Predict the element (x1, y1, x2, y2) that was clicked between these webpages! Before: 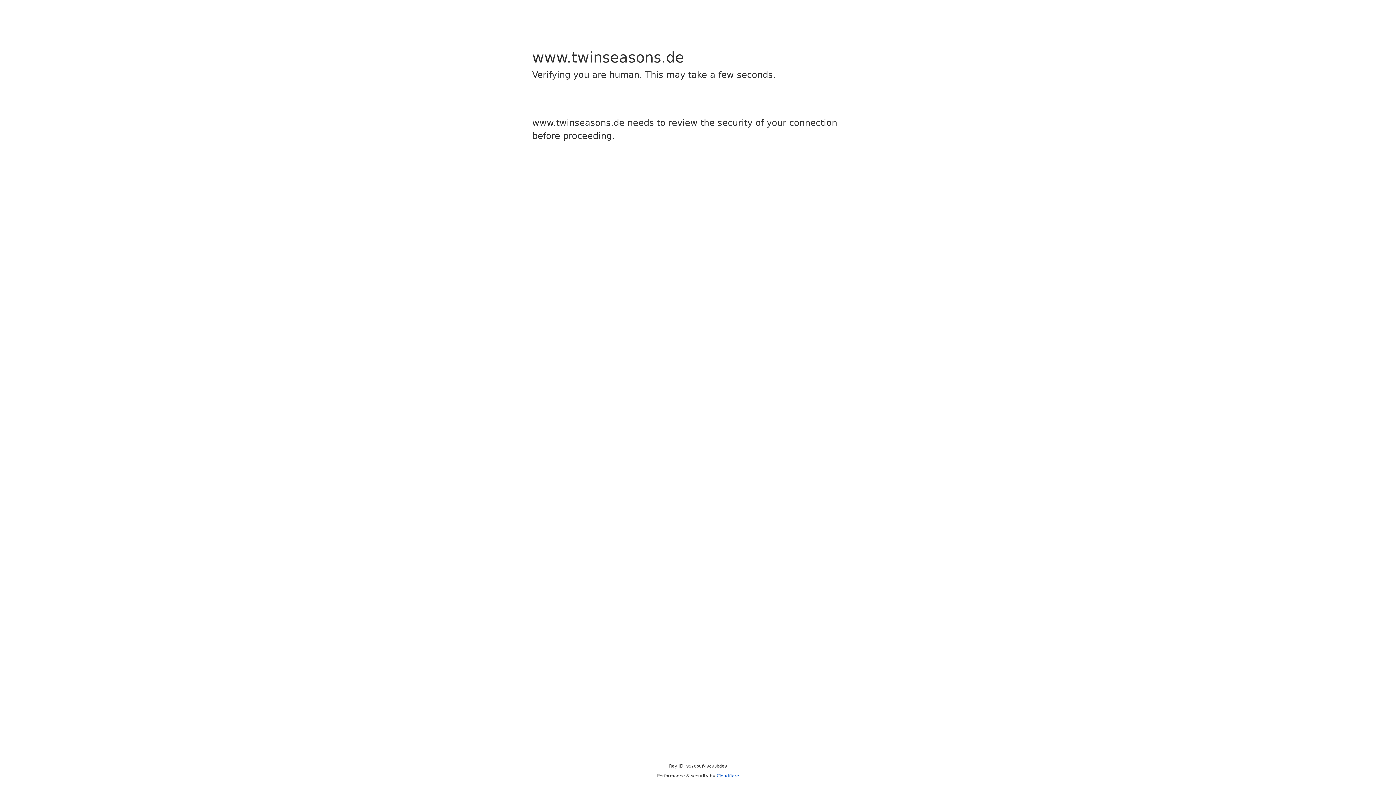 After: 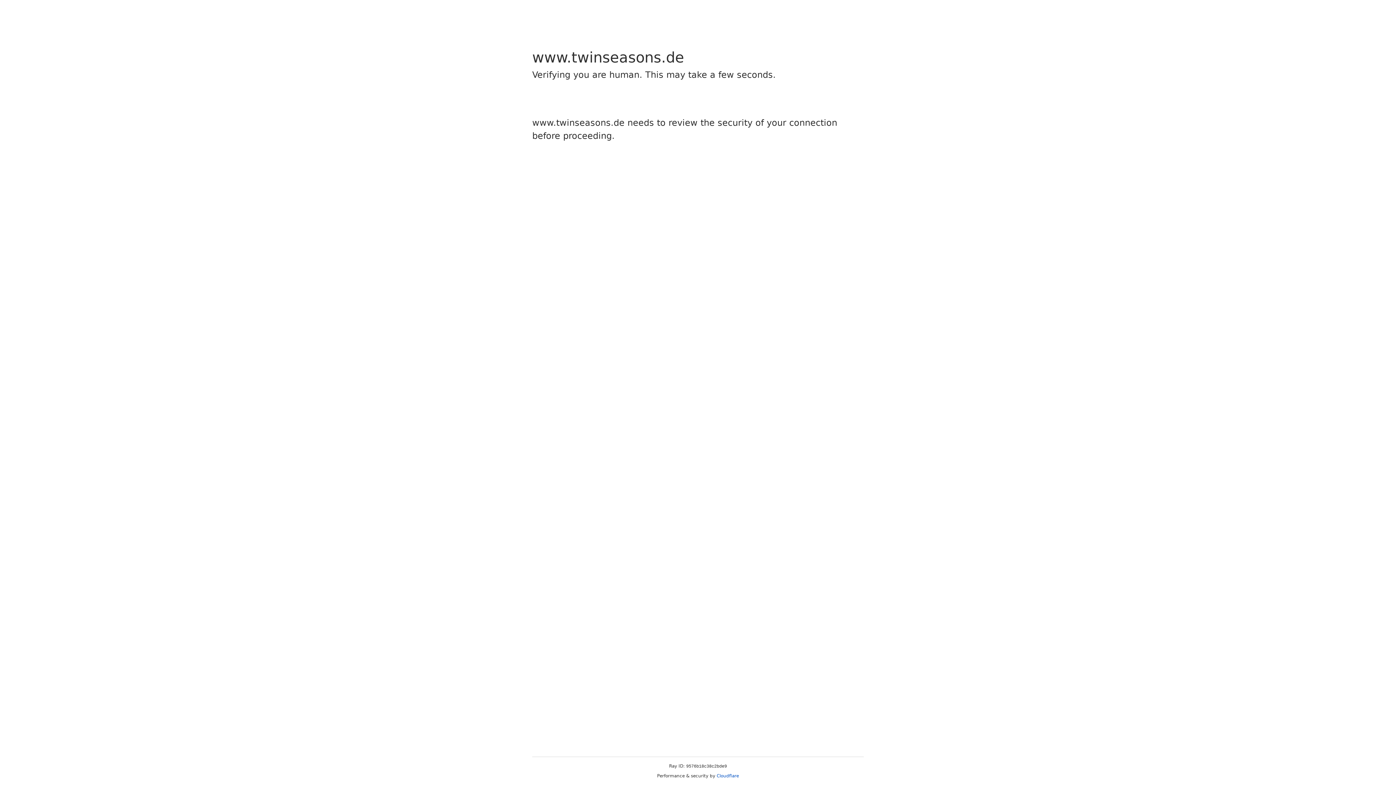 Action: label: Cloudflare bbox: (716, 773, 739, 778)